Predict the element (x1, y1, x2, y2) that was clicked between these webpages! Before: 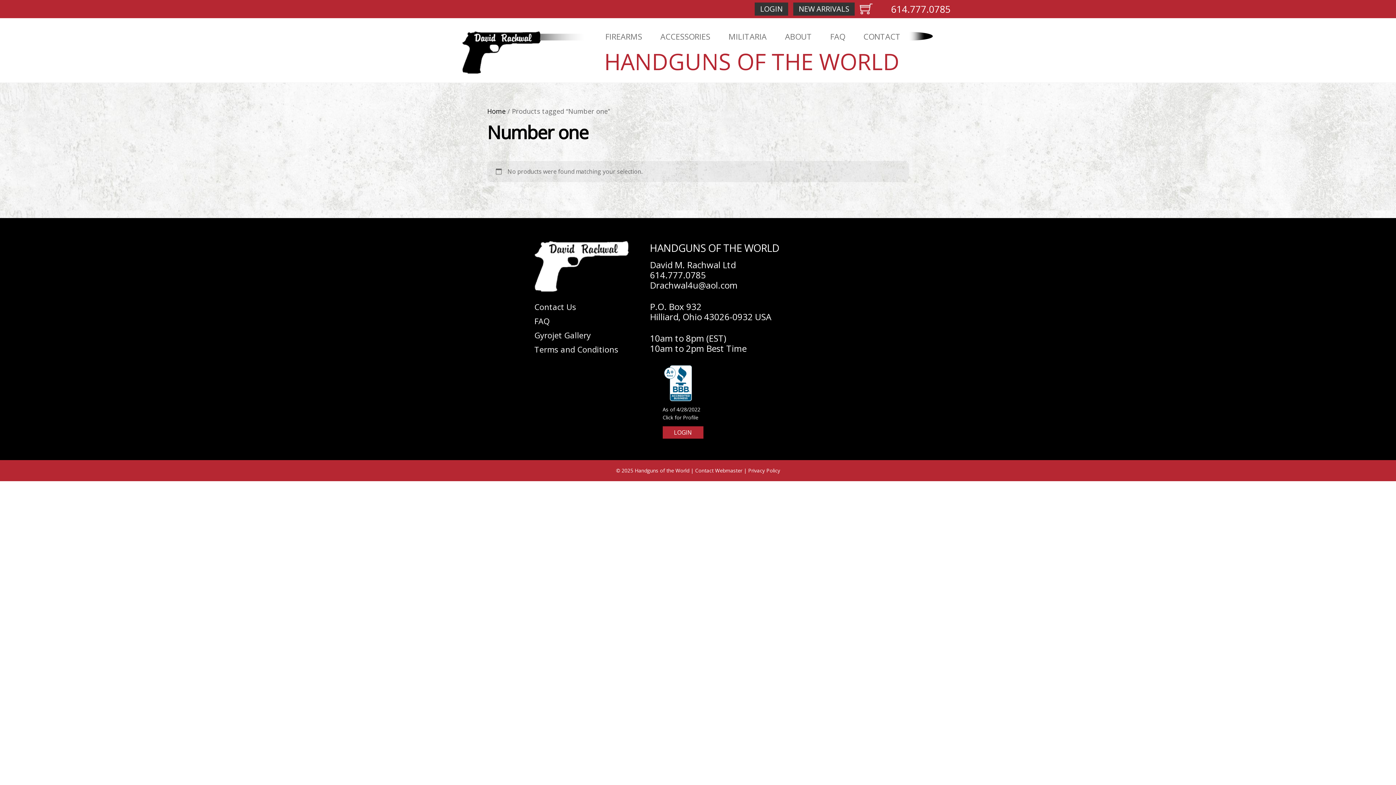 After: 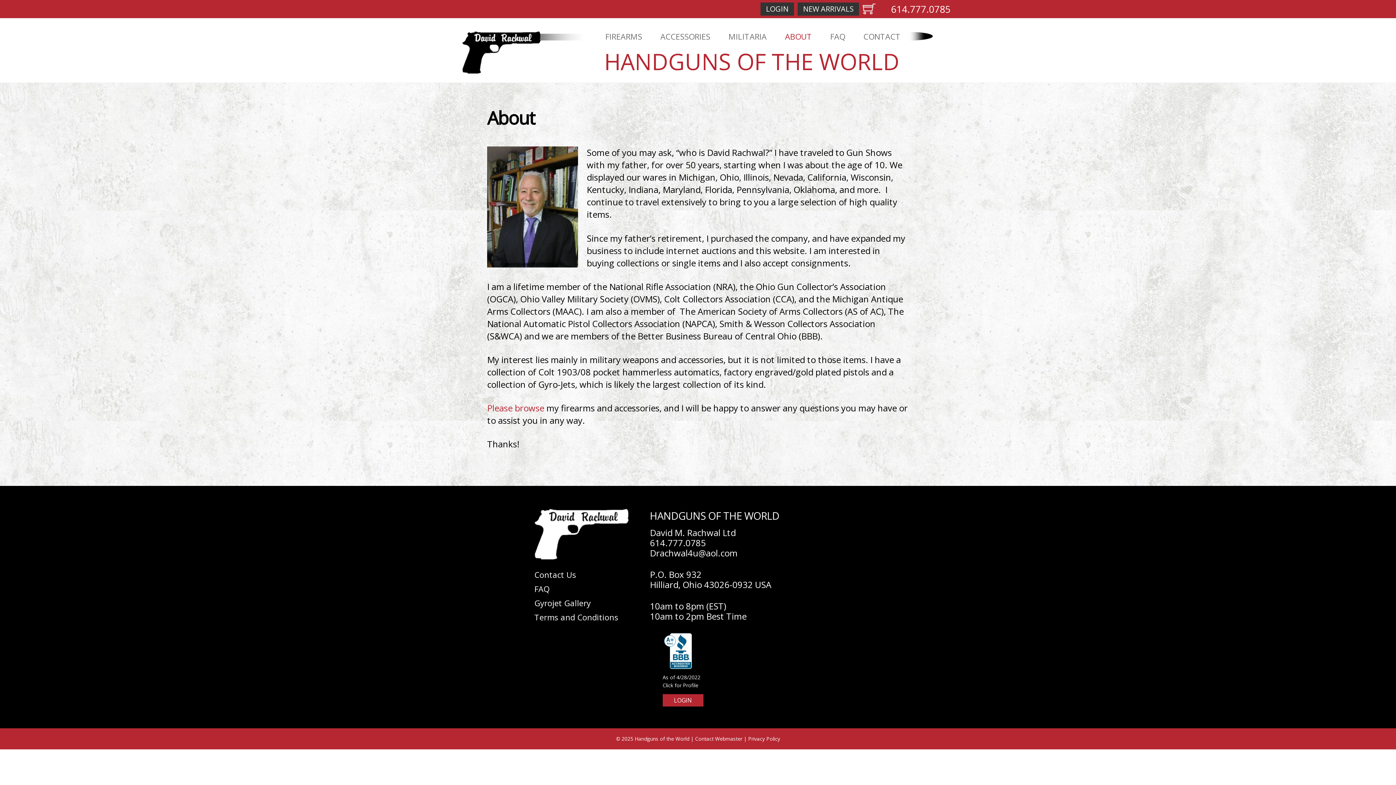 Action: label: ABOUT bbox: (780, 27, 816, 45)